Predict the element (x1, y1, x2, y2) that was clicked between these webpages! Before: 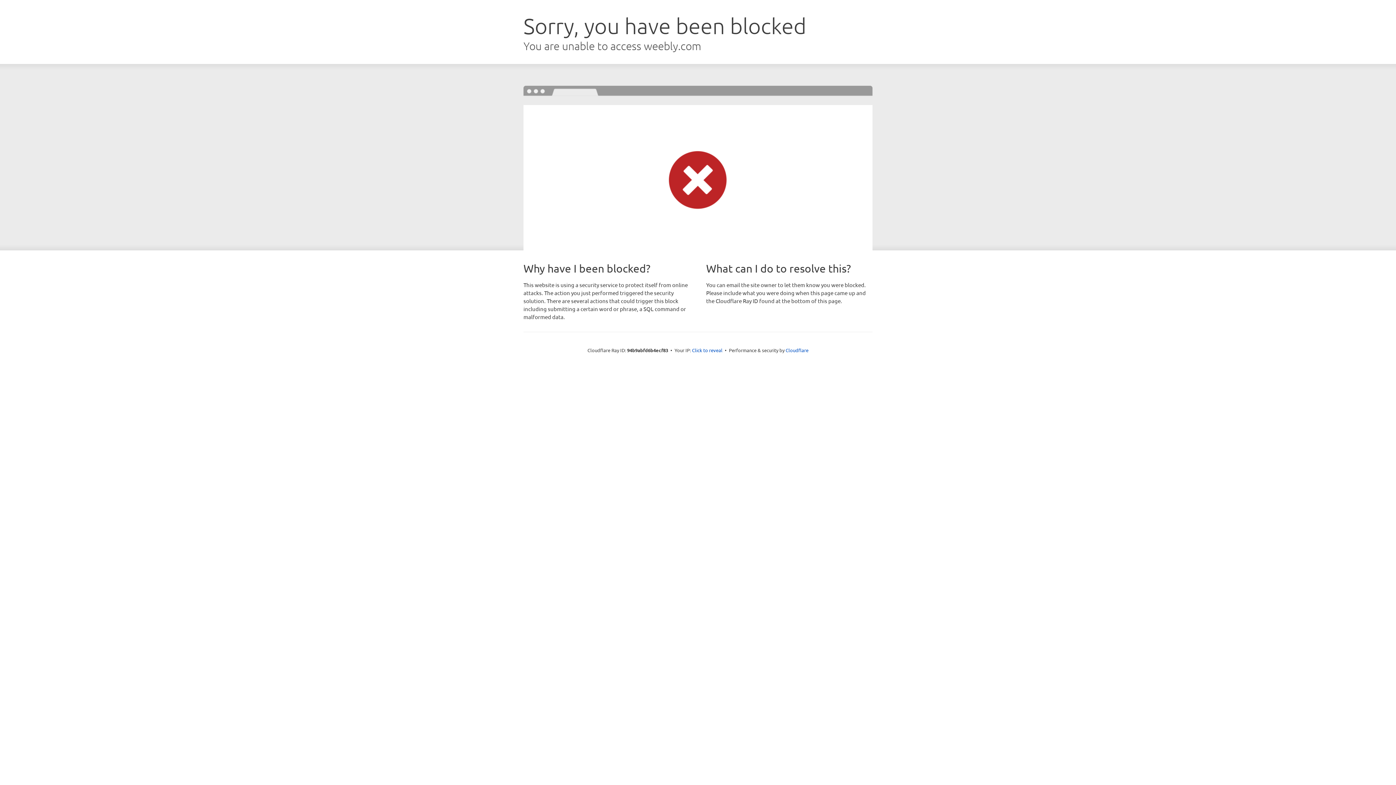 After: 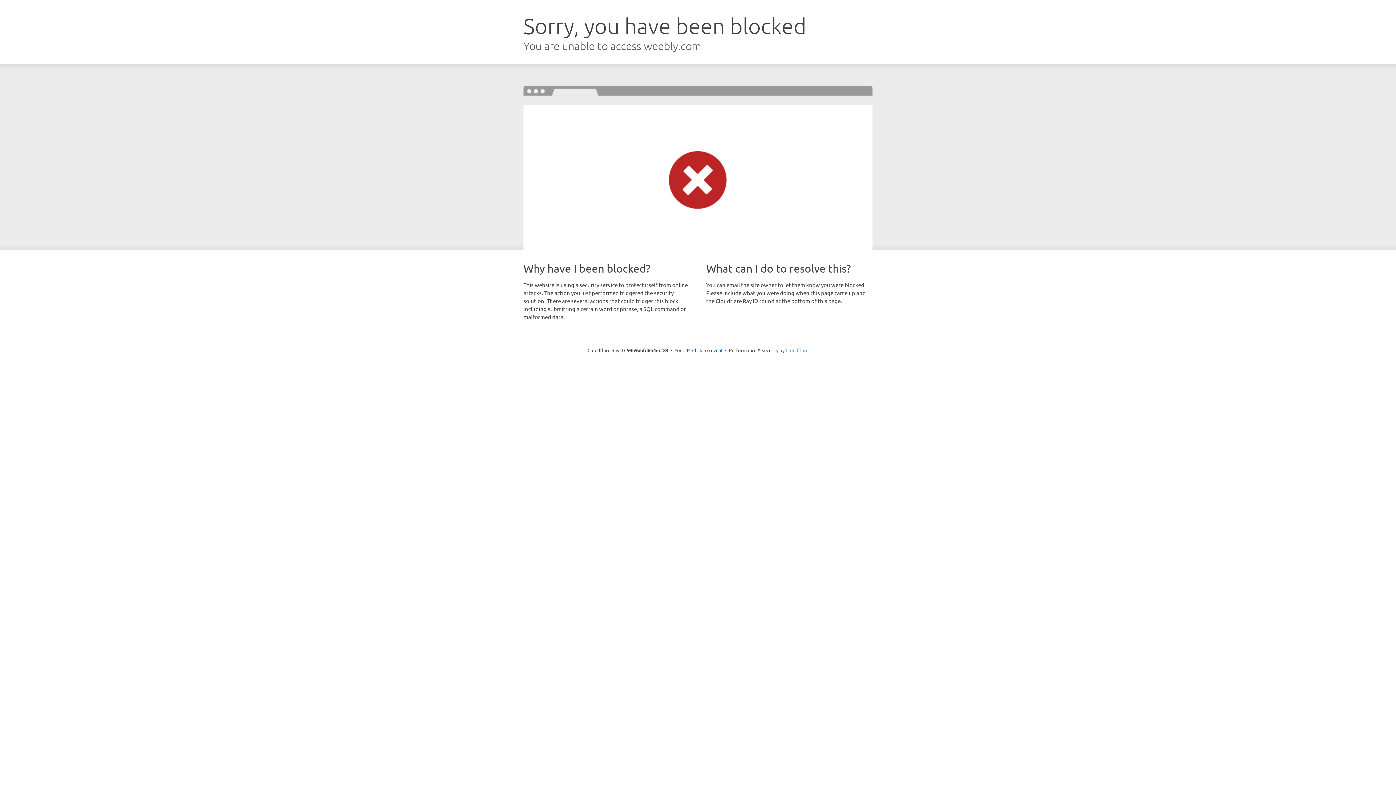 Action: label: Cloudflare bbox: (785, 347, 808, 353)